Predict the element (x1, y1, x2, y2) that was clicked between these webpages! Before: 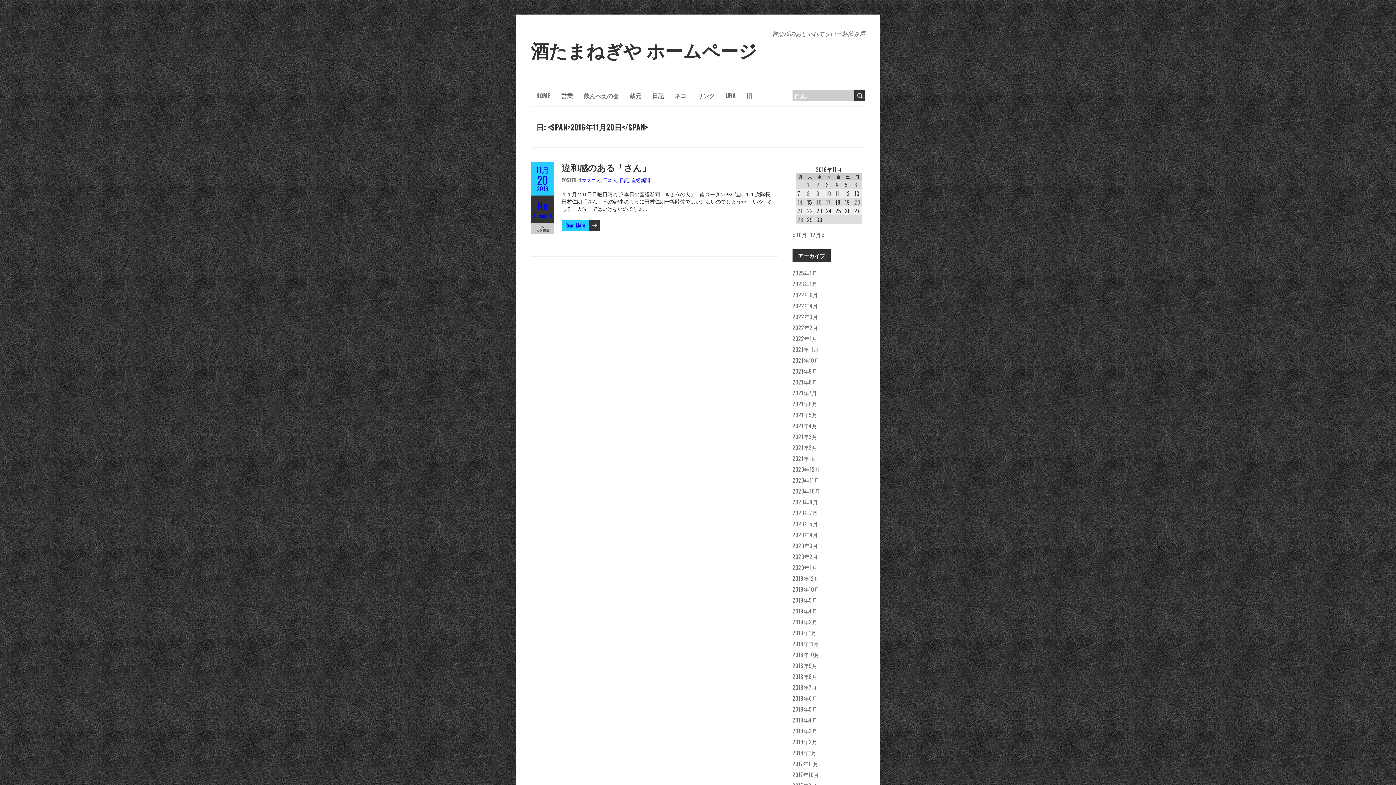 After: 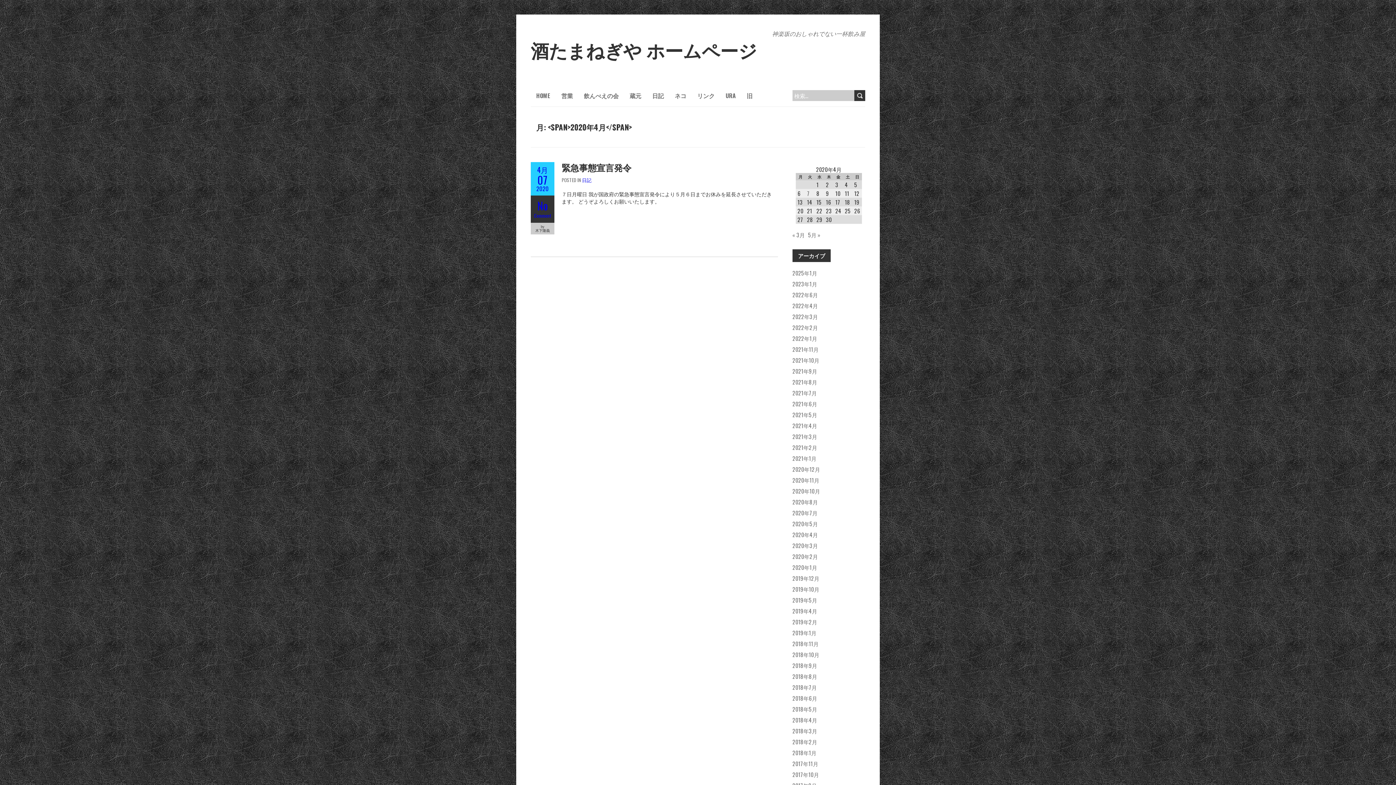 Action: label: 2020年4月 bbox: (792, 530, 818, 538)